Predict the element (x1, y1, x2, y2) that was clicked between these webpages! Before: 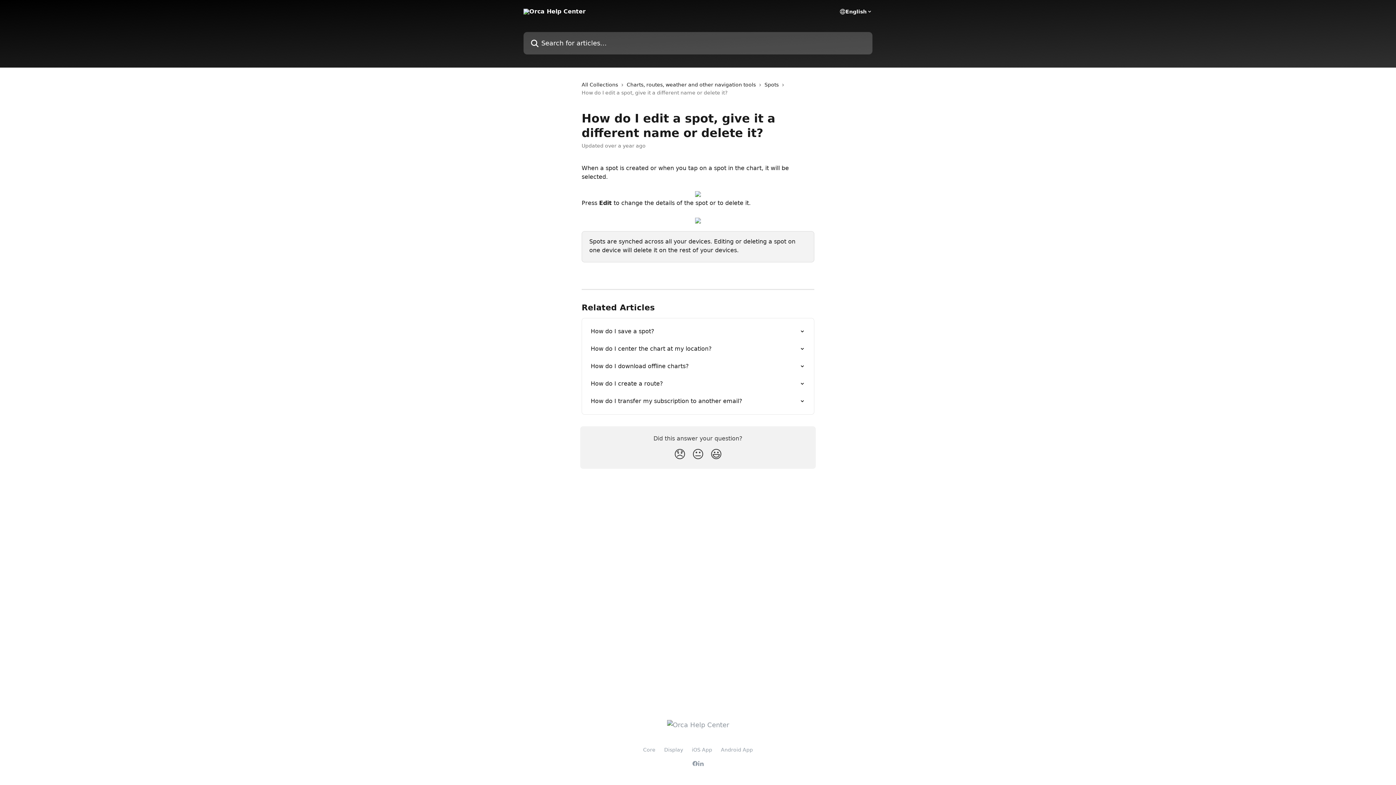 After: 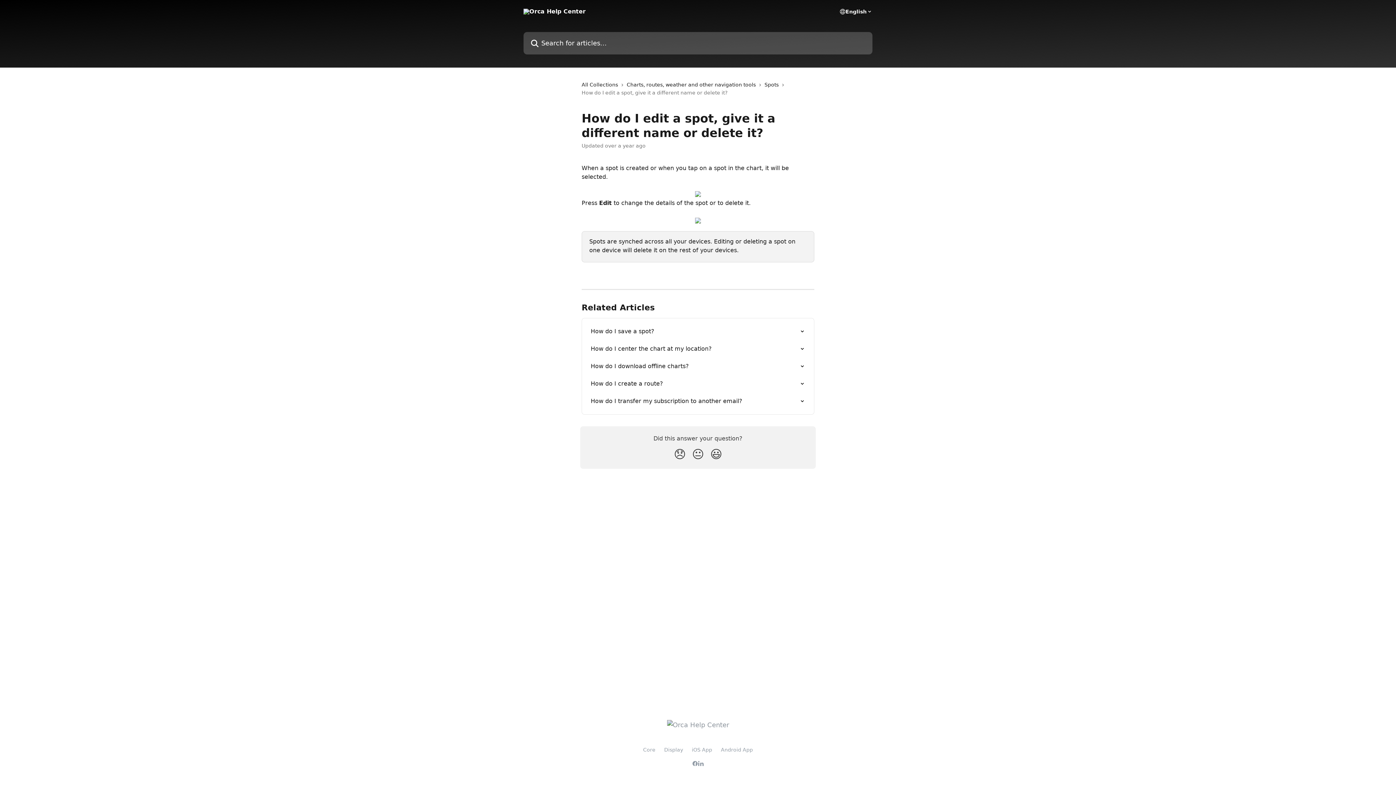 Action: label: iOS App bbox: (692, 747, 712, 753)